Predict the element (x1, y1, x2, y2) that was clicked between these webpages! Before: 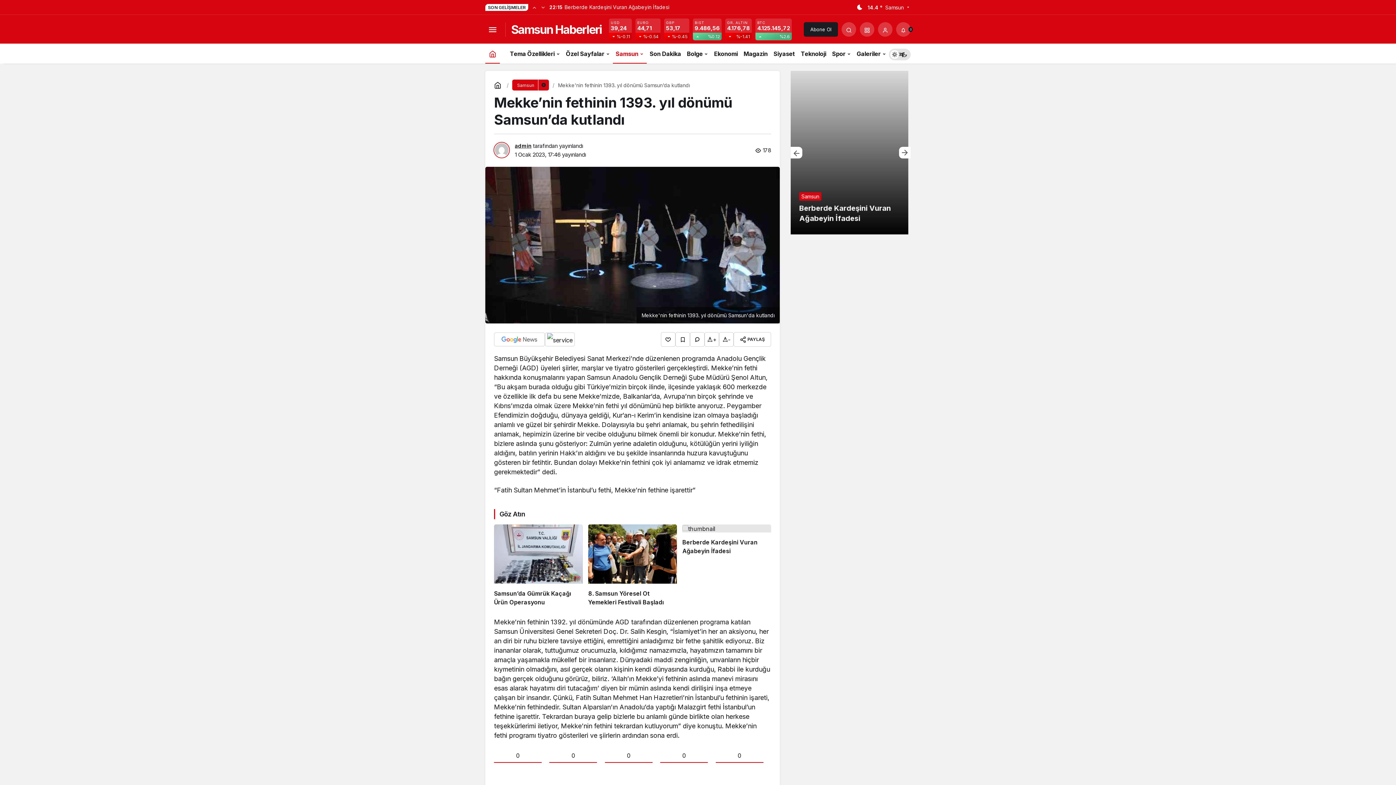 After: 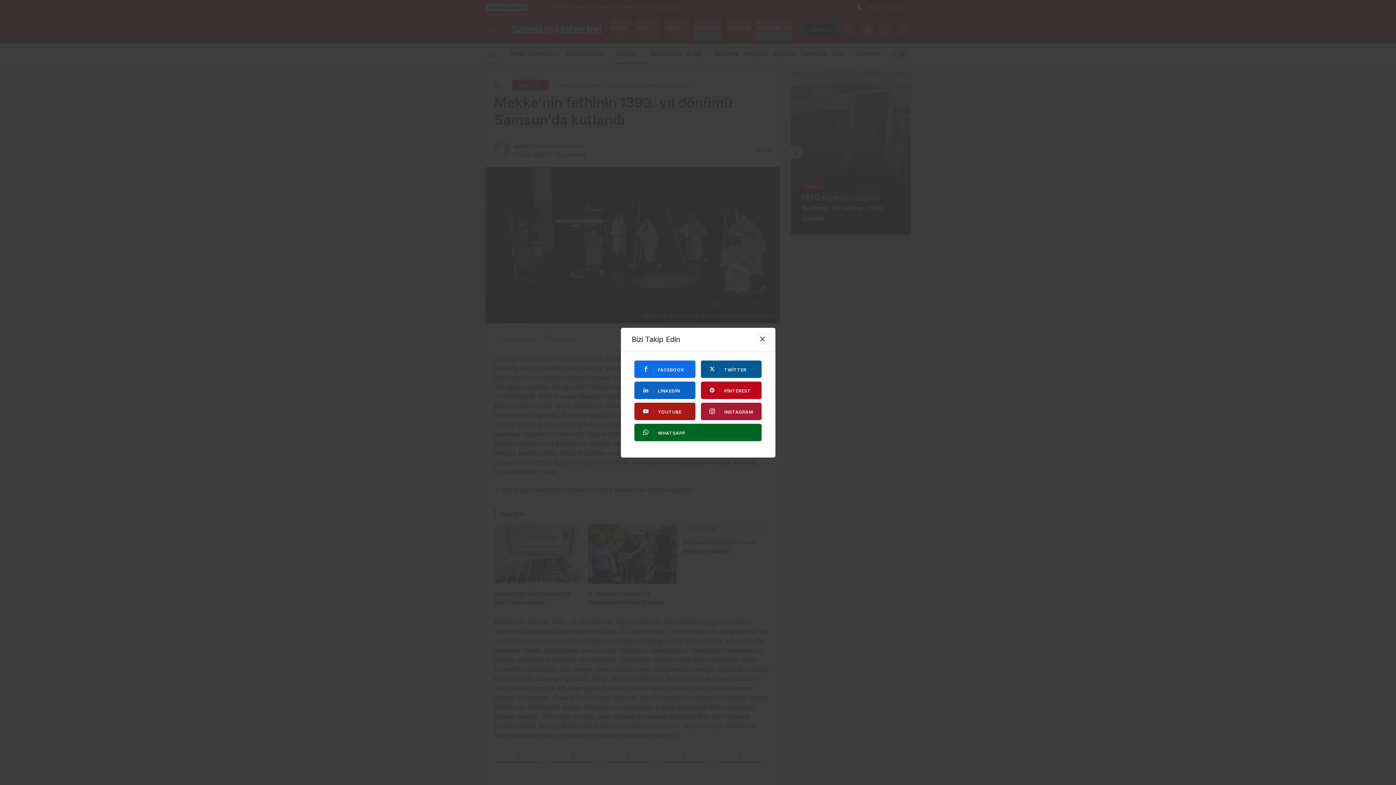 Action: label: Galeriler bbox: (854, 43, 889, 63)